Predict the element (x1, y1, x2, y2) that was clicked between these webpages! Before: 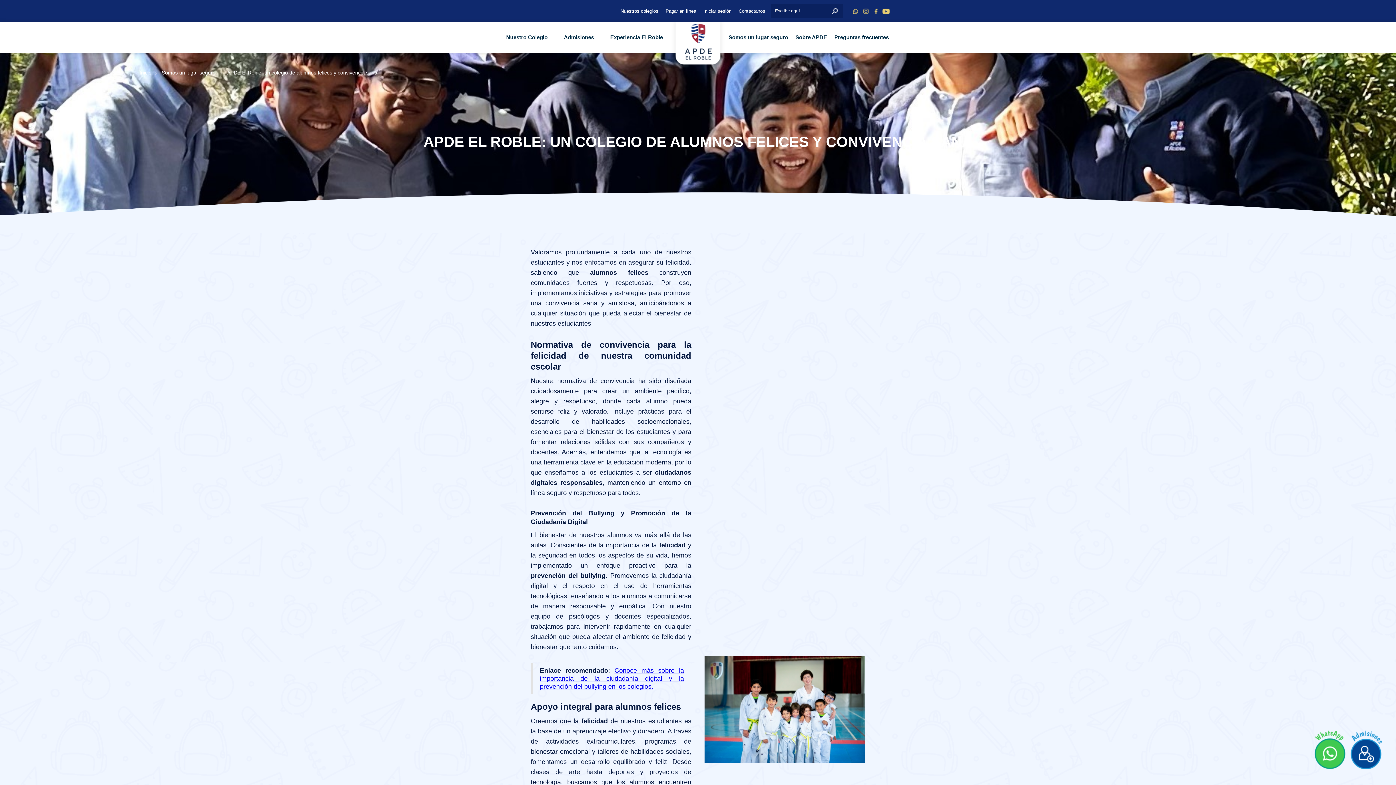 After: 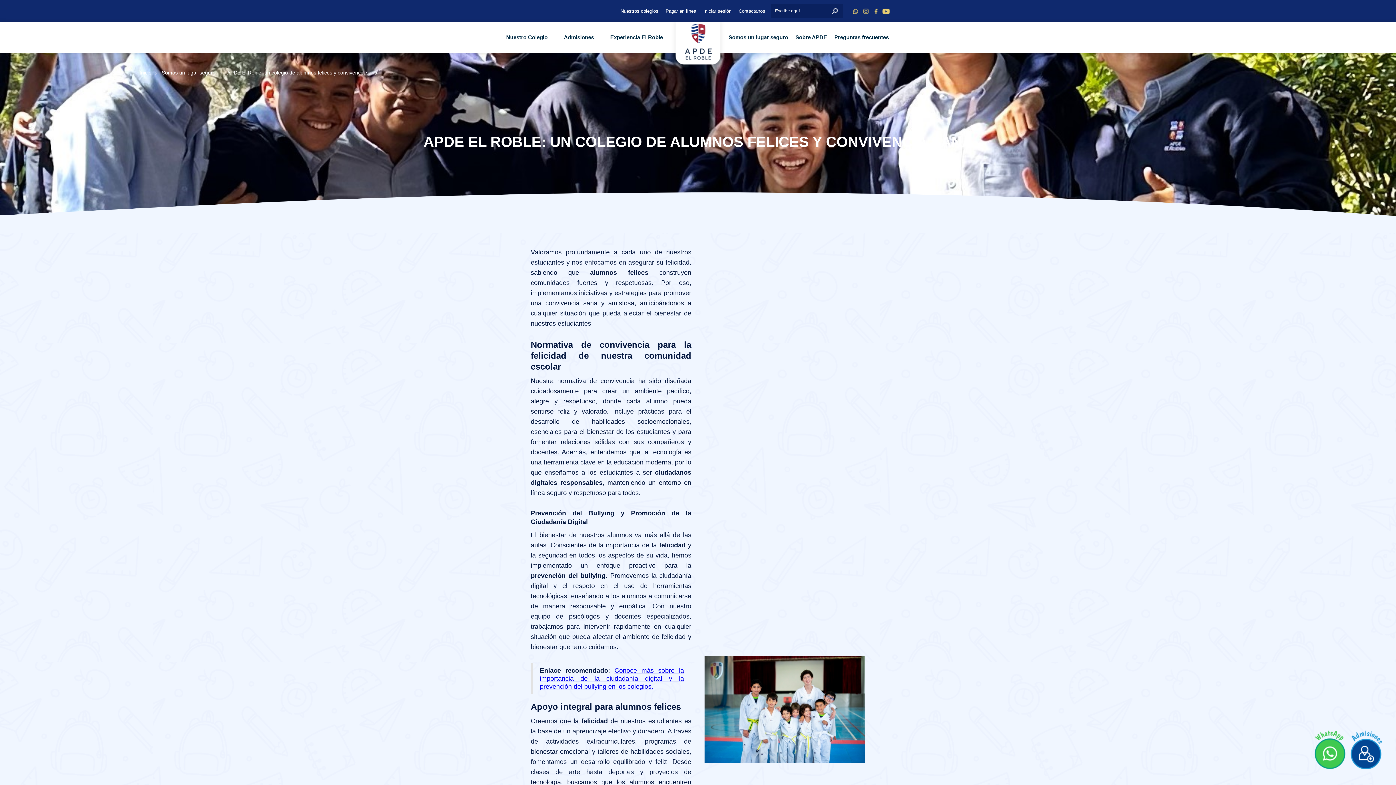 Action: bbox: (1314, 731, 1345, 769)